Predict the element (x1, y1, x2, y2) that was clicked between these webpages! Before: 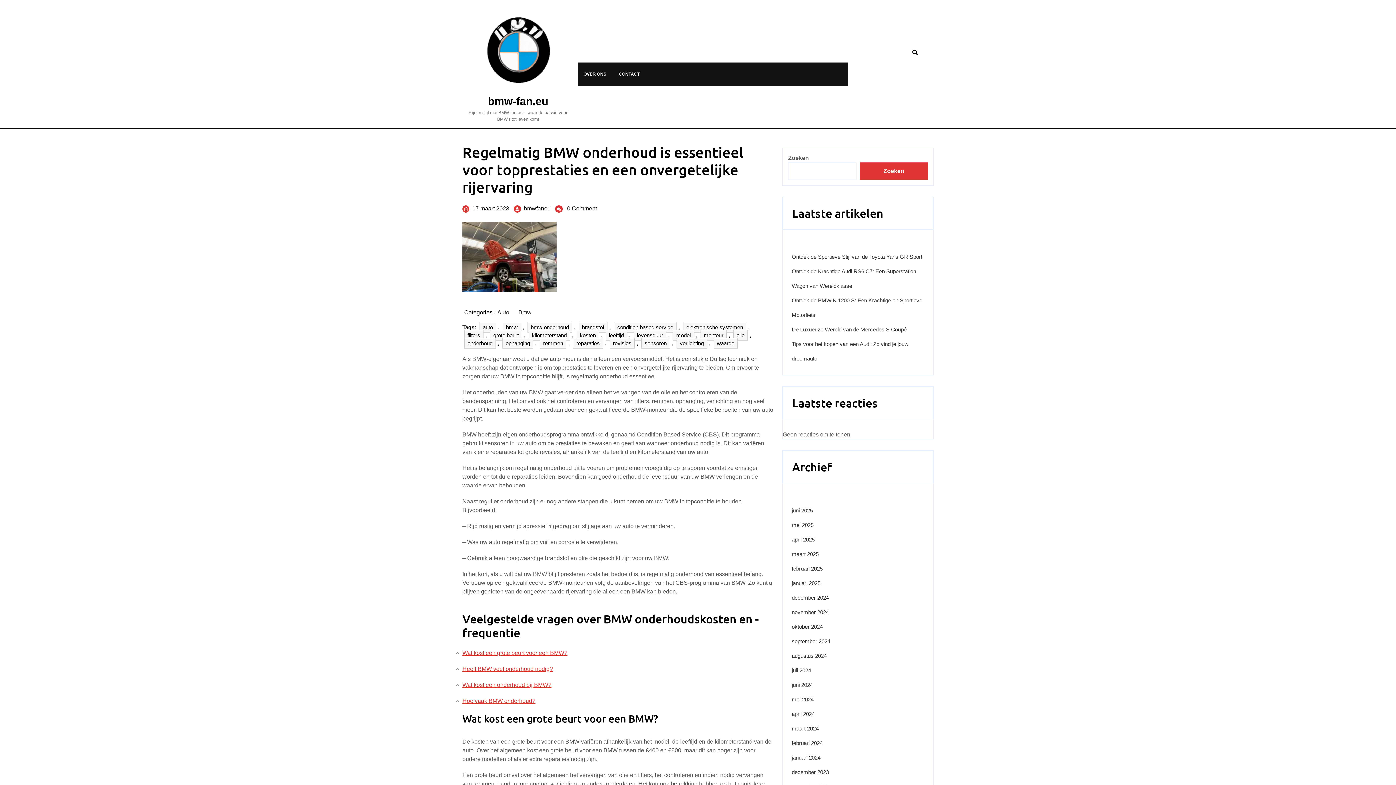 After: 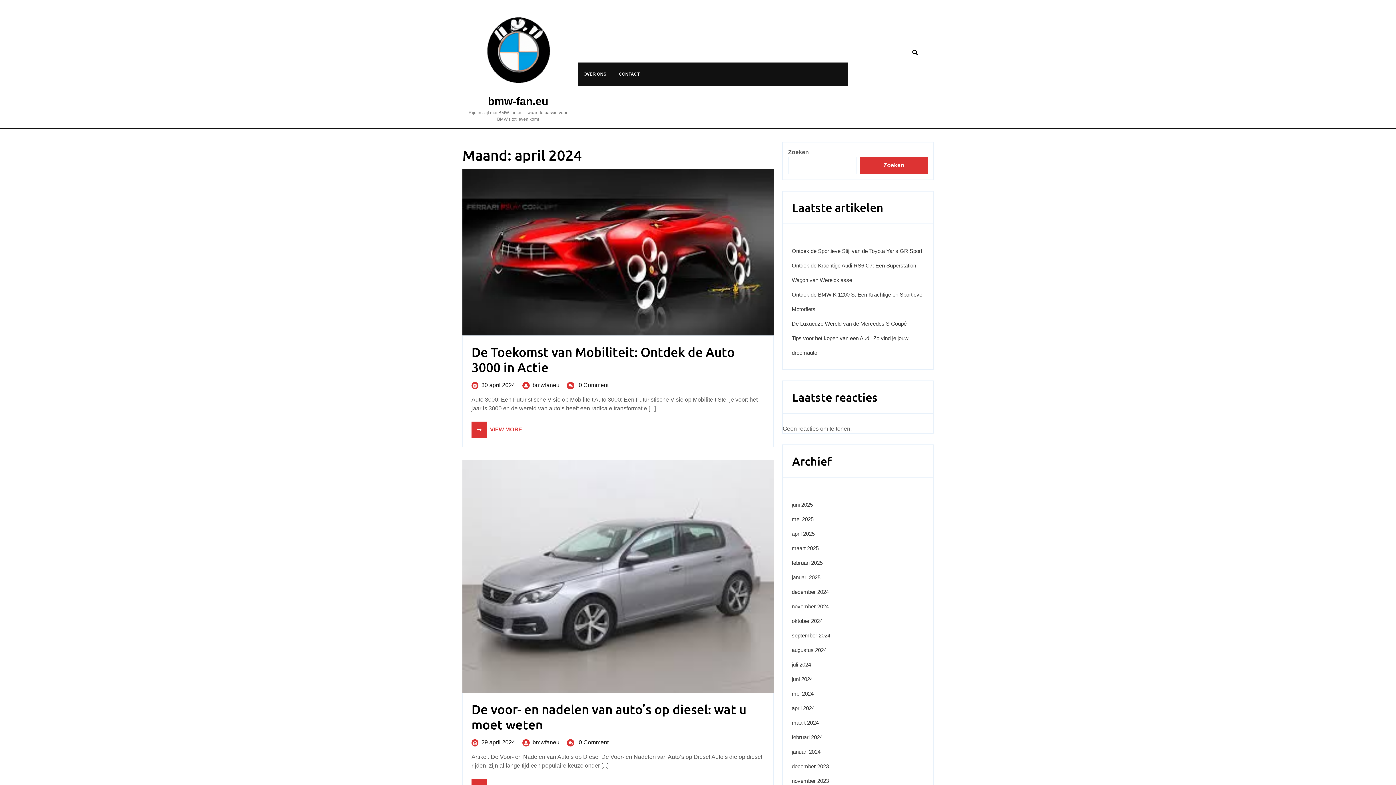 Action: label: april 2024 bbox: (792, 711, 814, 717)